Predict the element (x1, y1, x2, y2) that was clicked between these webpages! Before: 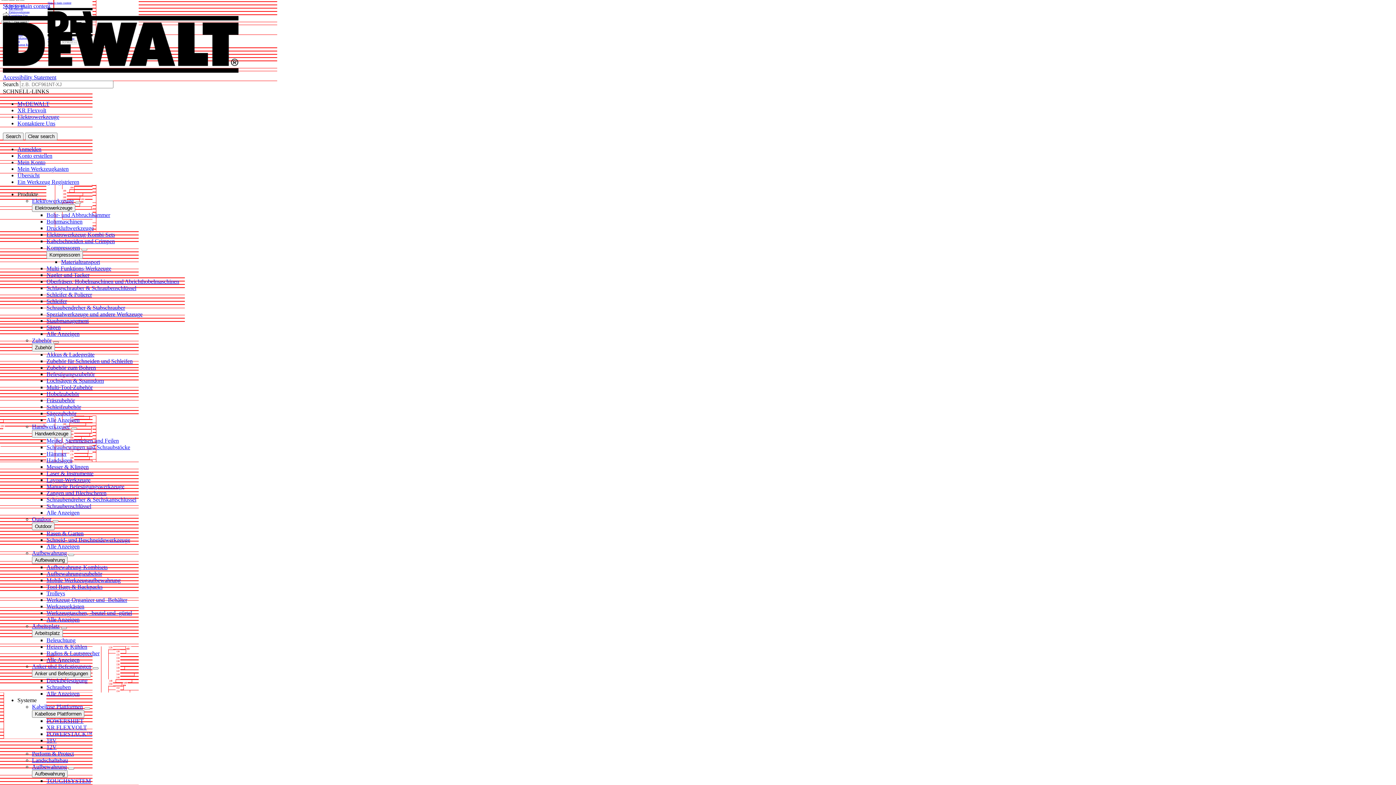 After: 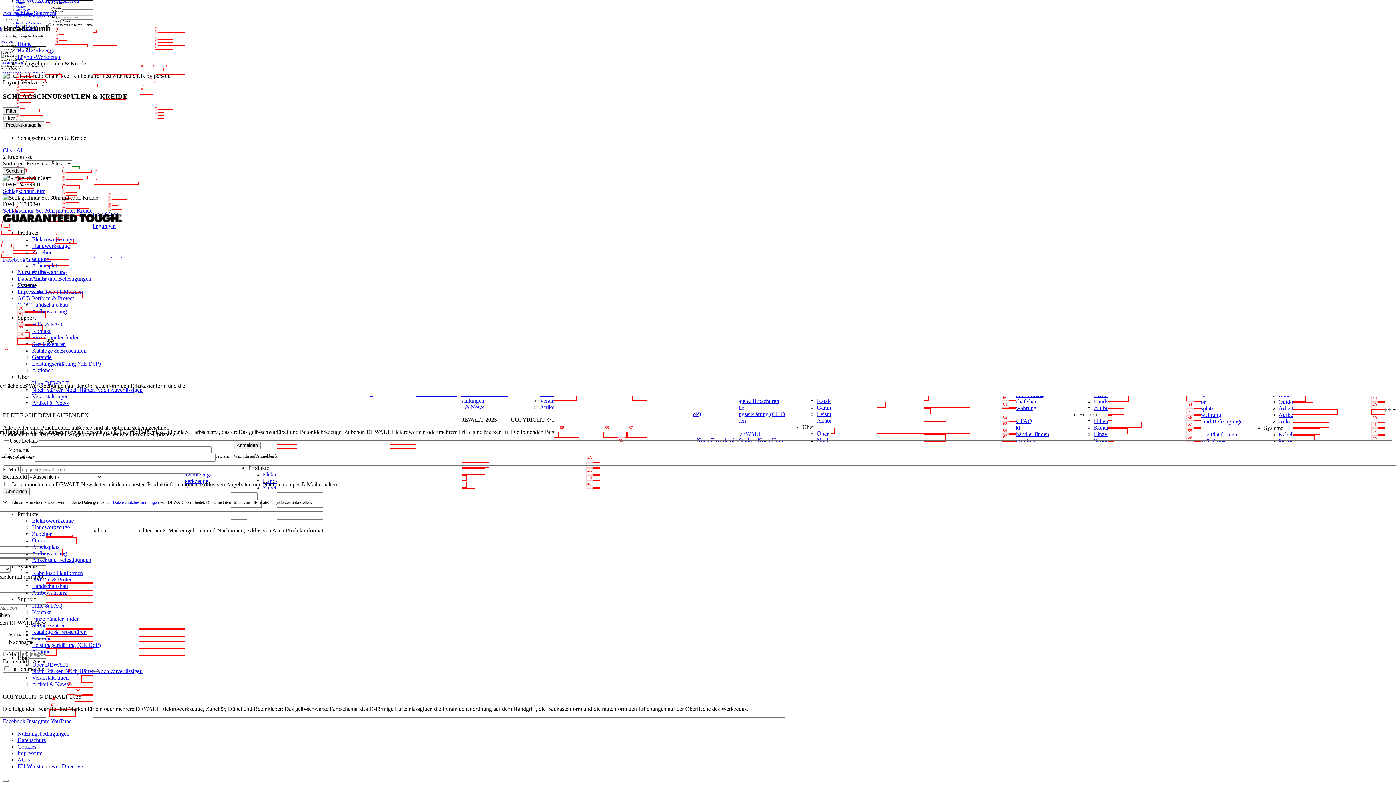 Action: bbox: (2, 2, 50, 9) label: Skip to main content